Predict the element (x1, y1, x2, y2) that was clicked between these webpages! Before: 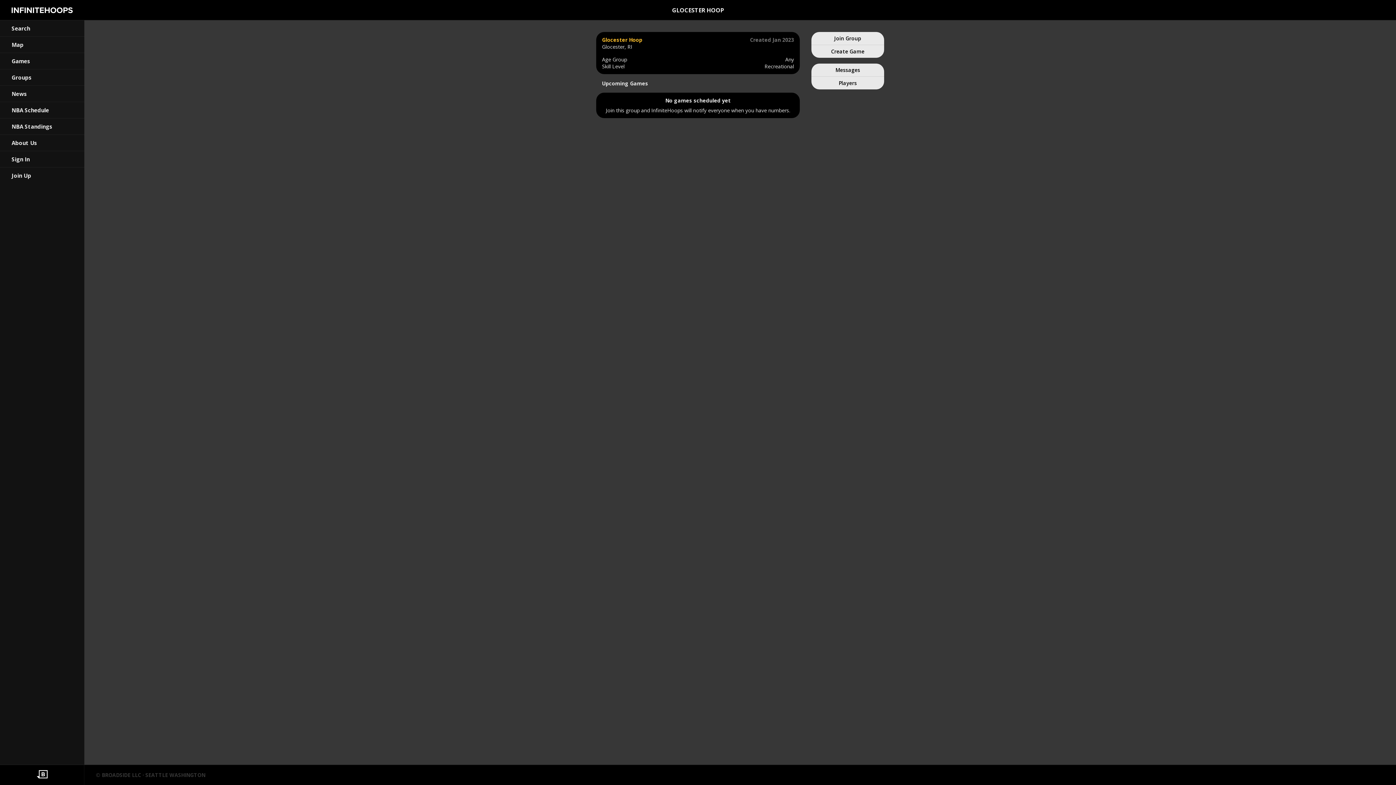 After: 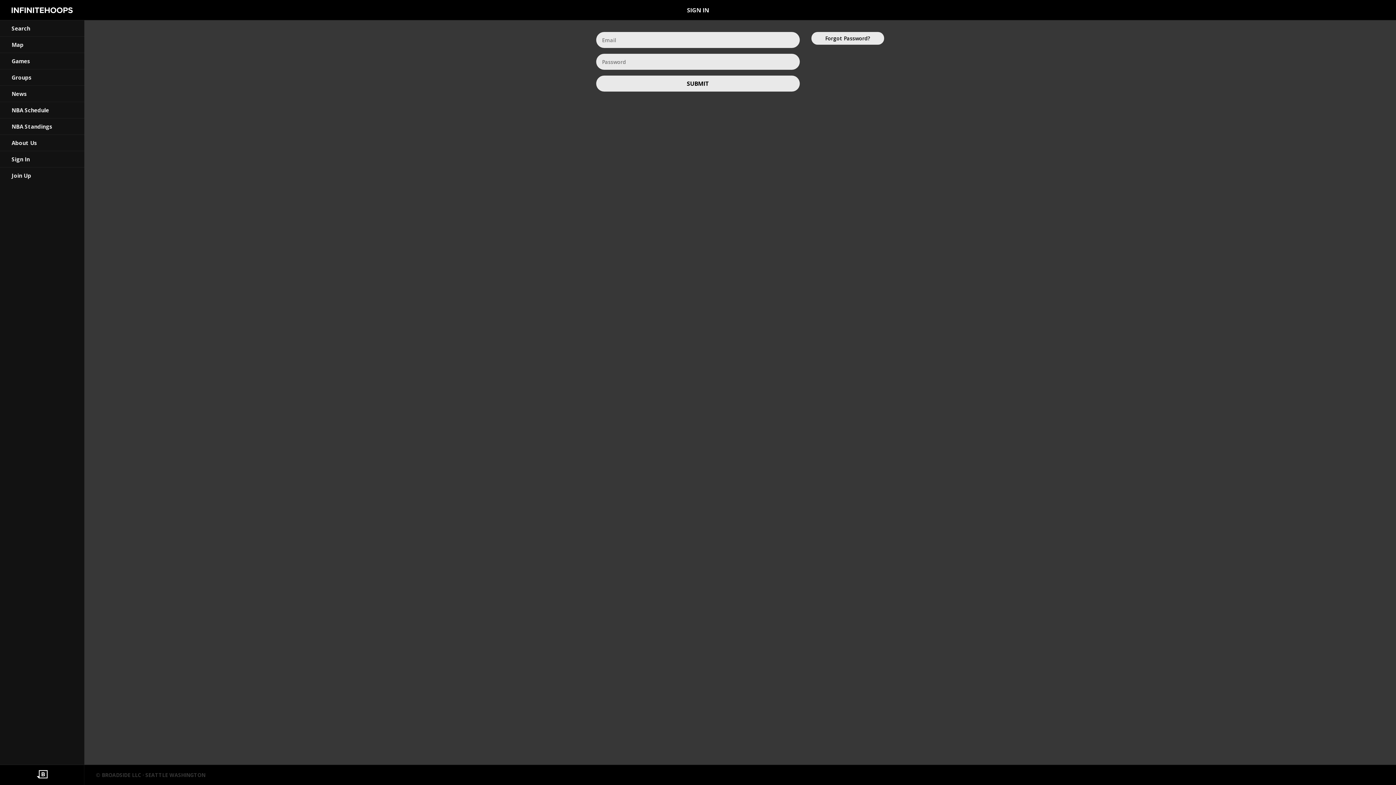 Action: bbox: (0, 151, 84, 167) label: Sign In